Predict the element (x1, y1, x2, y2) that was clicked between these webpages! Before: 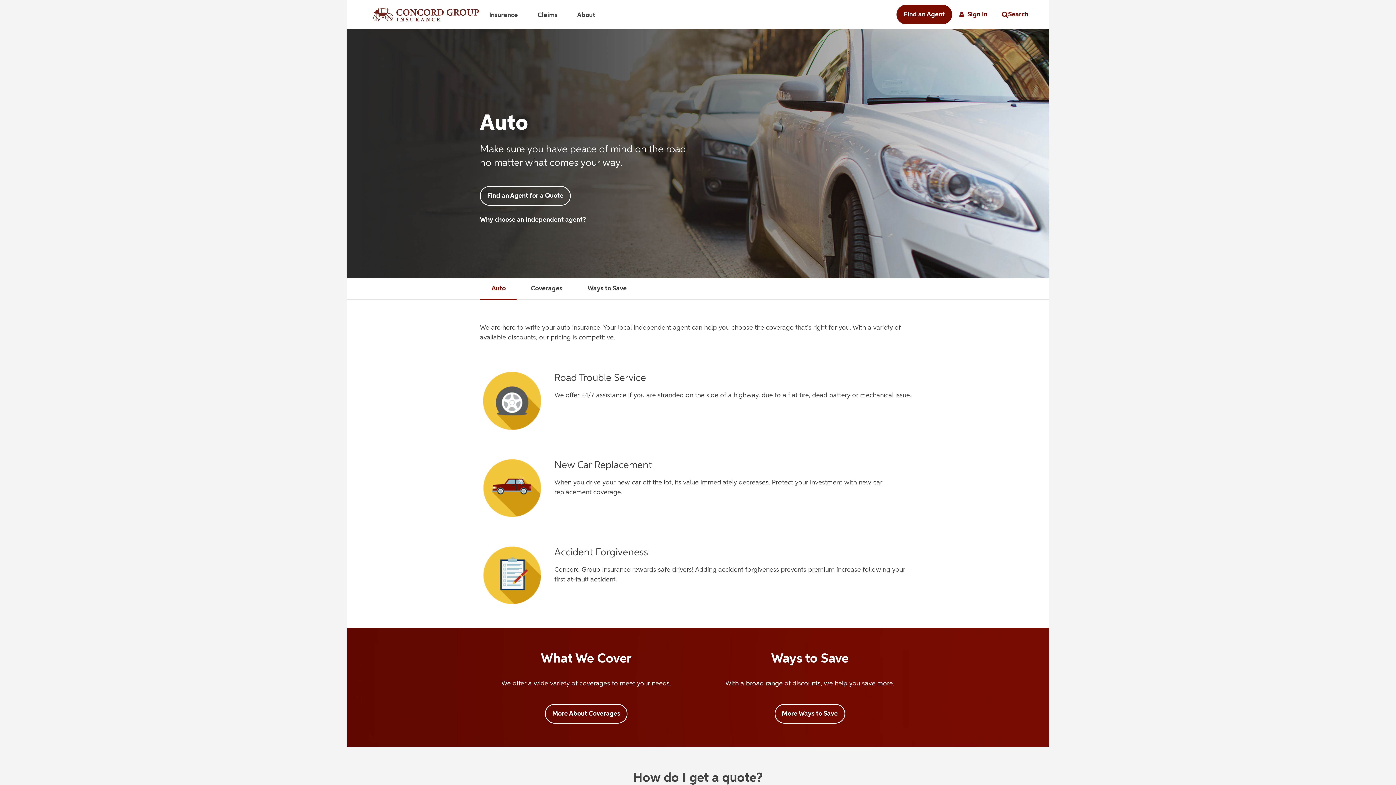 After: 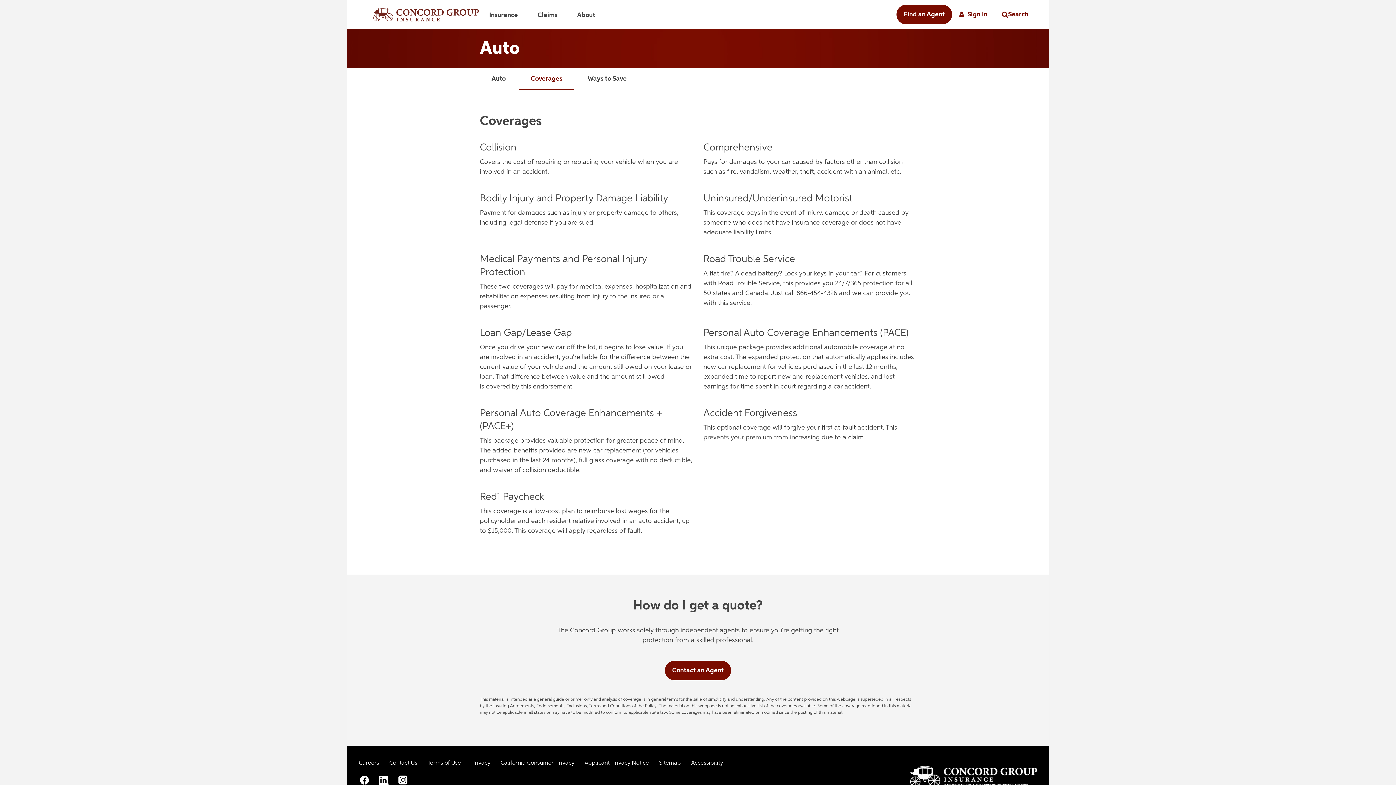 Action: bbox: (519, 278, 574, 299) label: Coverages